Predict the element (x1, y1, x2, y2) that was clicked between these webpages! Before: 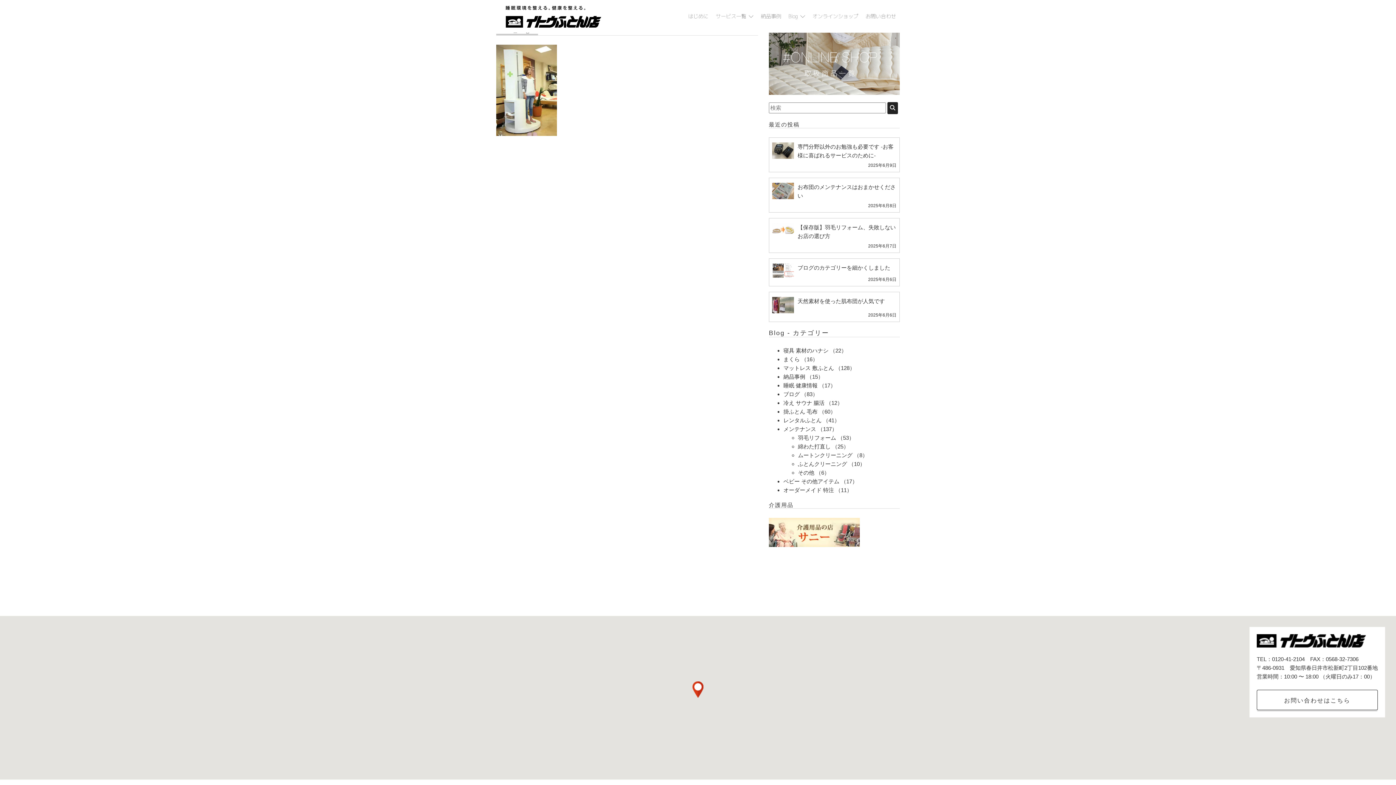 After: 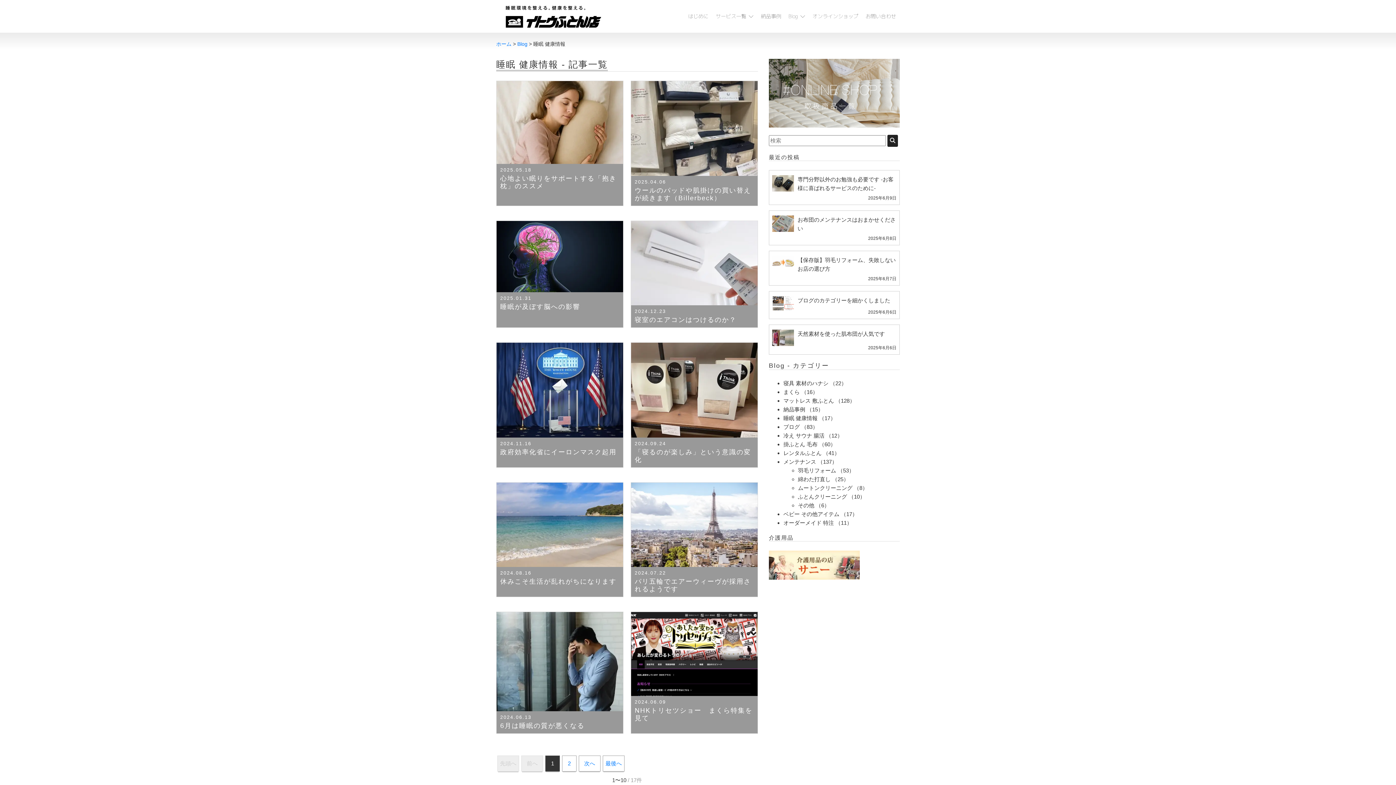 Action: bbox: (783, 382, 817, 388) label: 睡眠 健康情報